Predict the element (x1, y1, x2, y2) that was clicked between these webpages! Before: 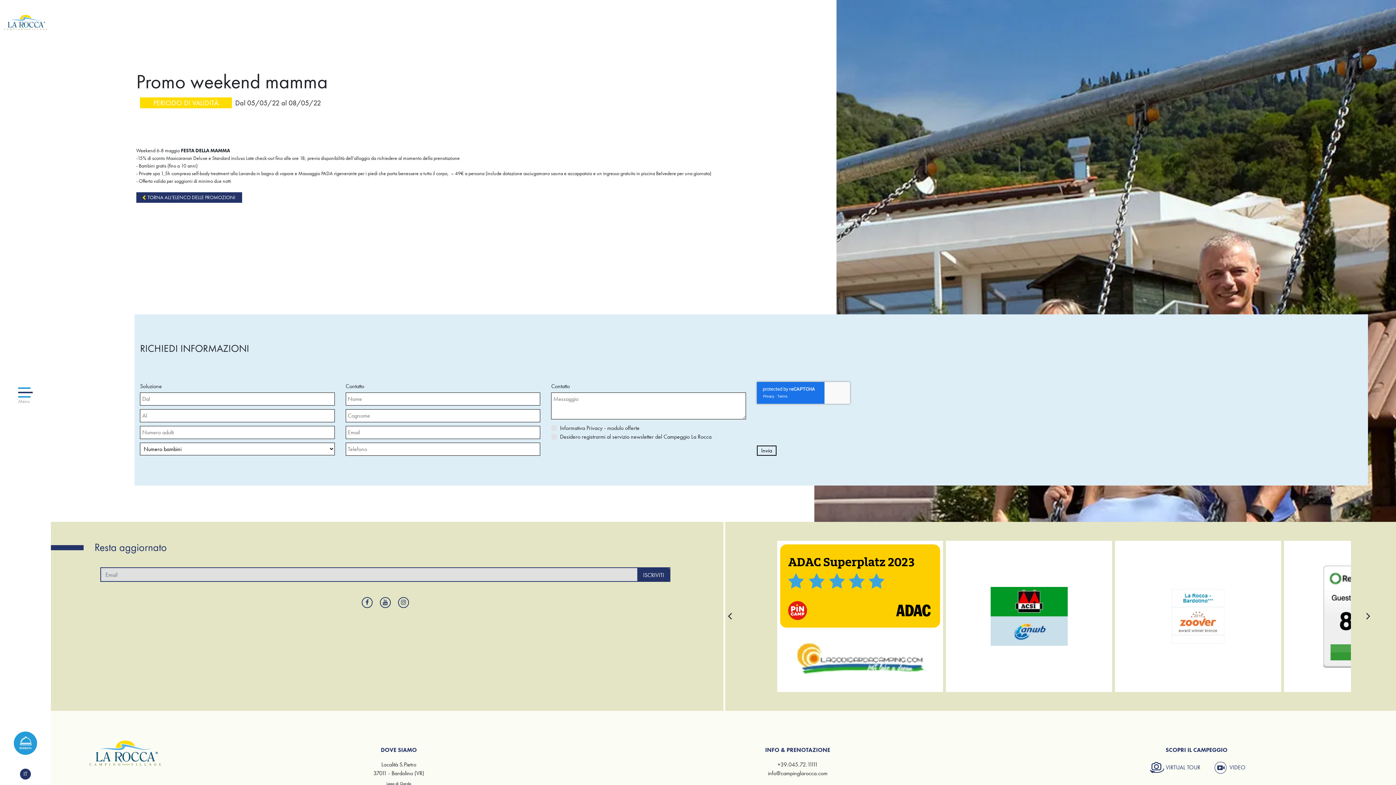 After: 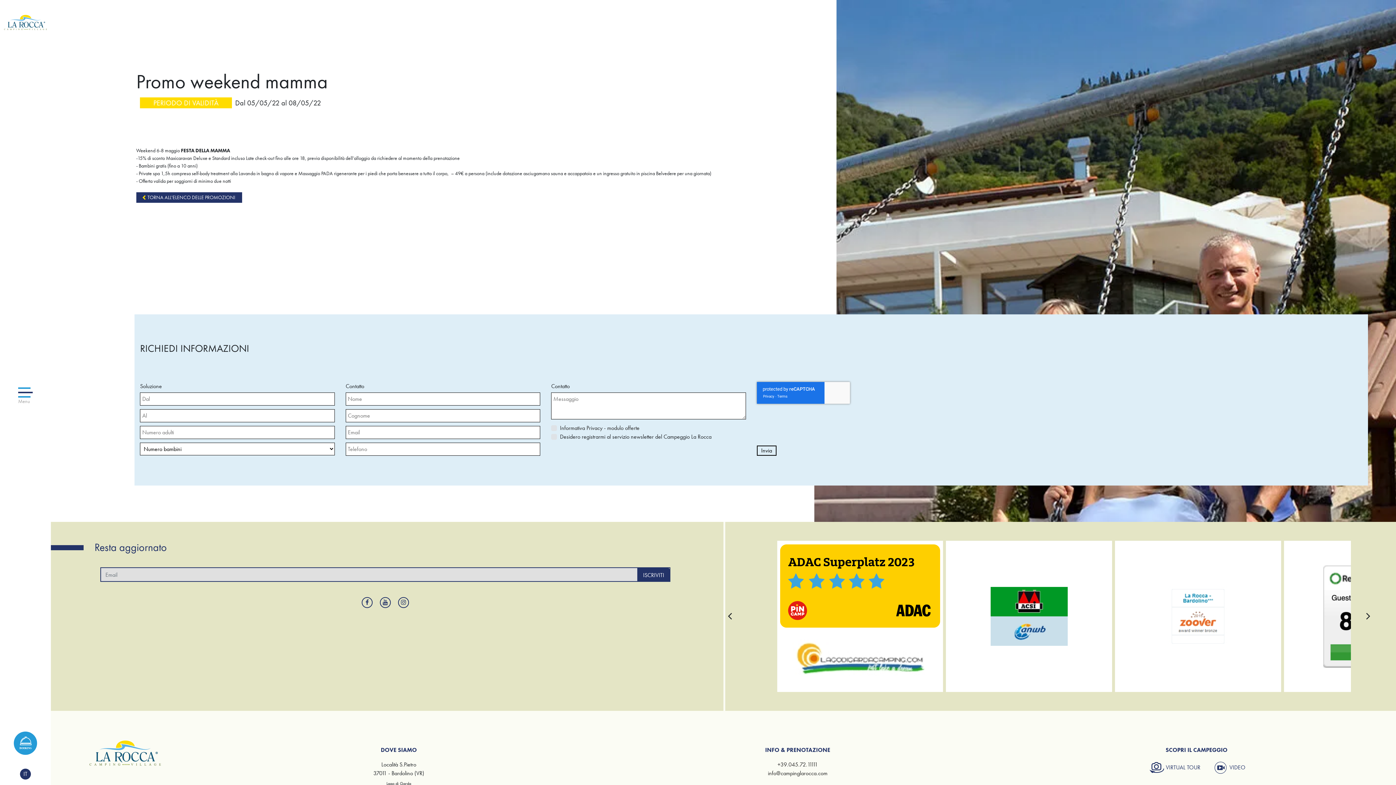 Action: label: Camping La Rocca youtube bbox: (382, 598, 388, 607)